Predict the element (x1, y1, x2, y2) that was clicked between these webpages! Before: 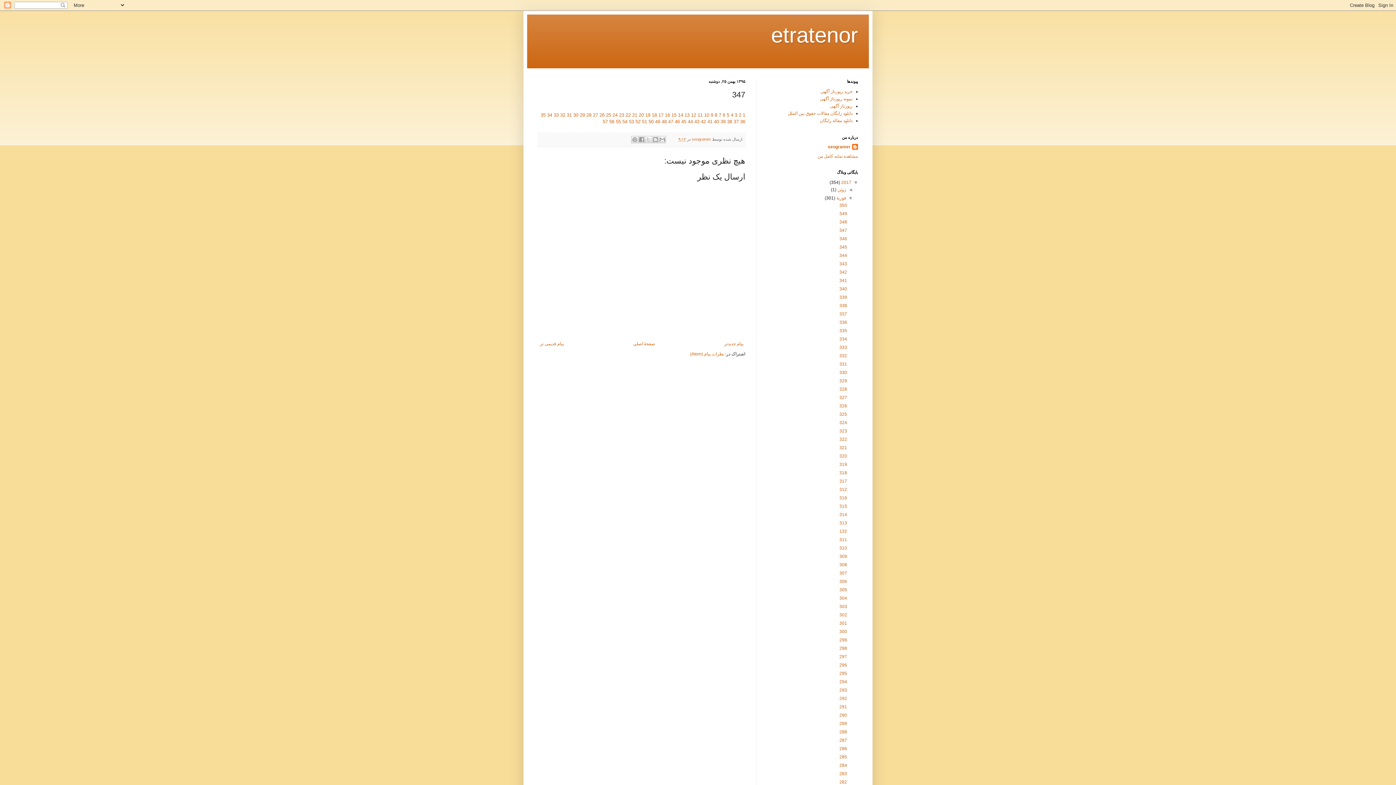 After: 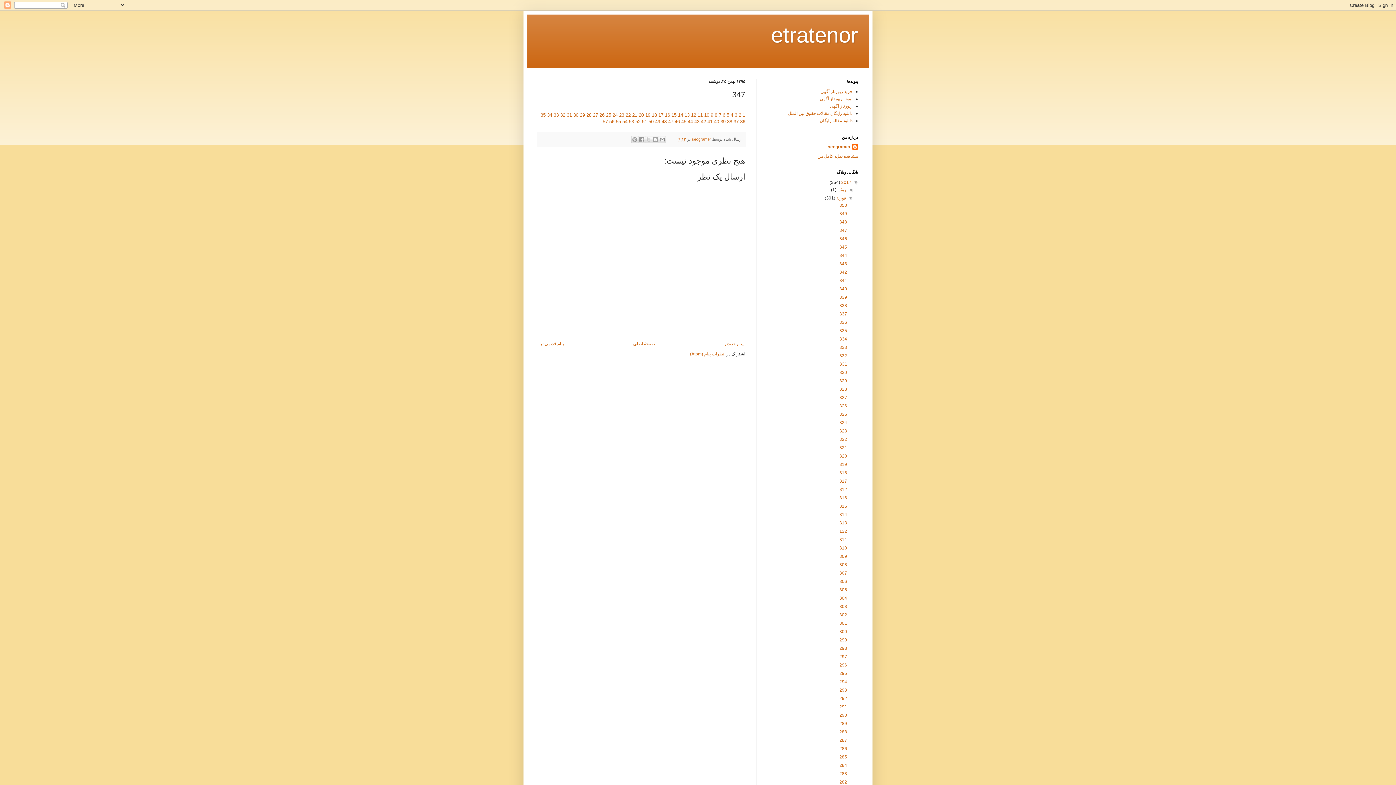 Action: label: 32 bbox: (560, 112, 565, 117)